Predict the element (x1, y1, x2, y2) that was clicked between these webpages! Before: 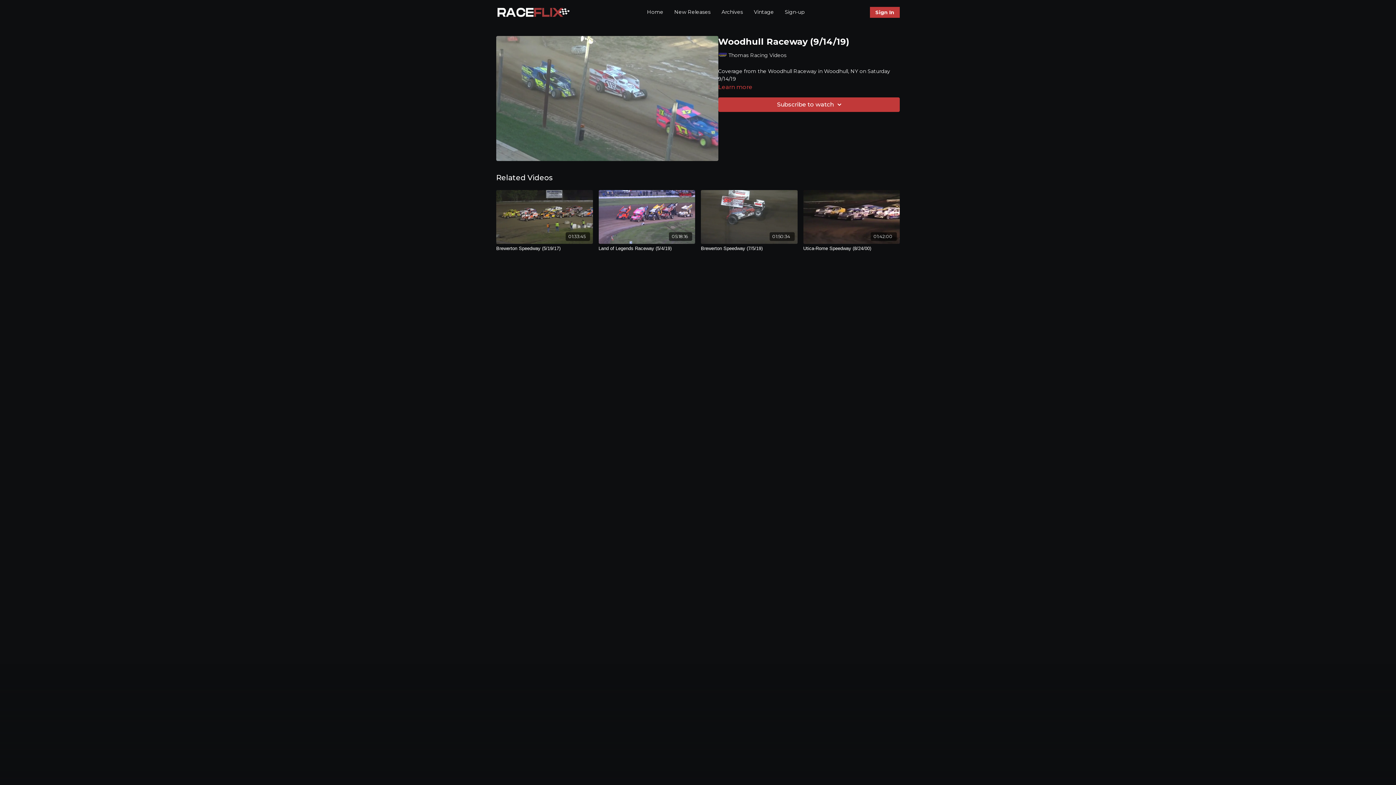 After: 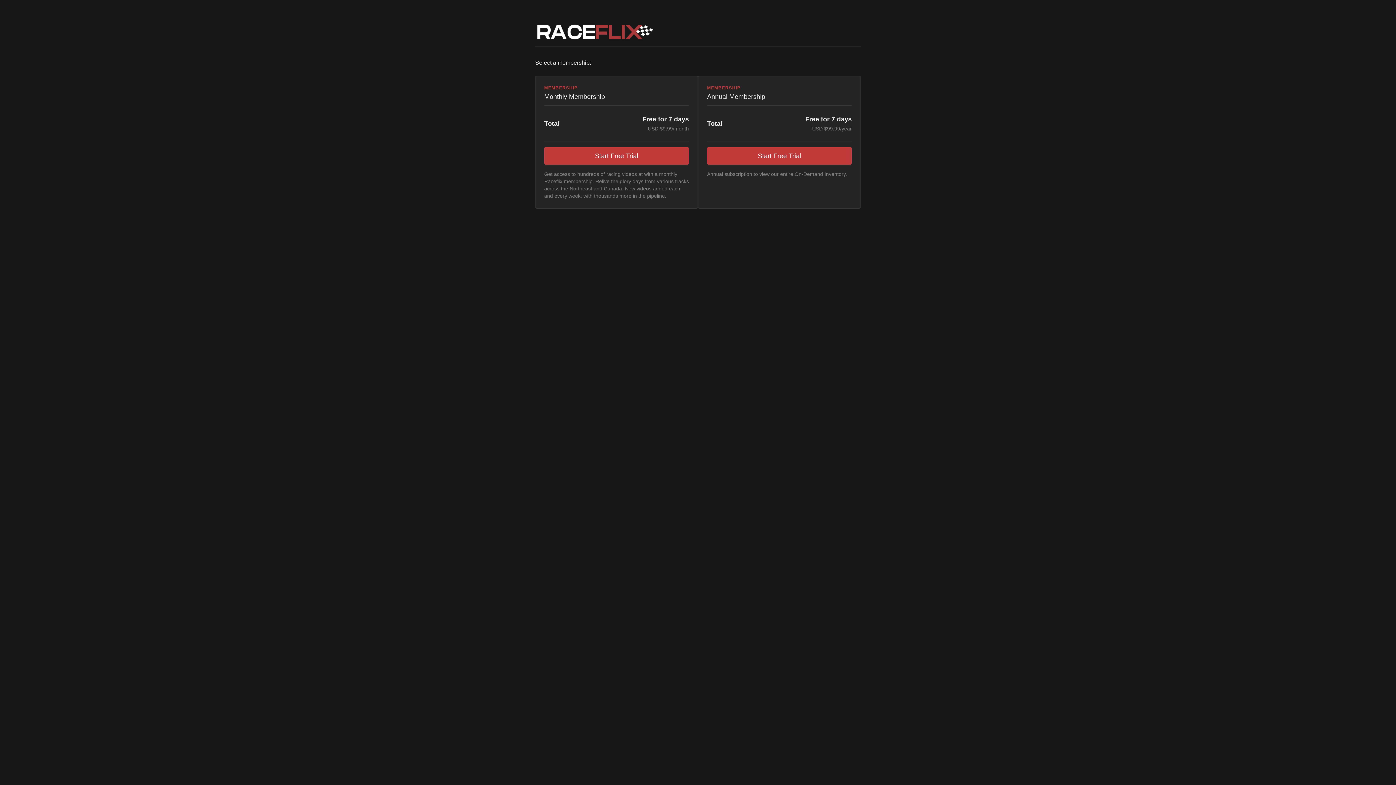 Action: label: Sign-up bbox: (785, 5, 804, 18)